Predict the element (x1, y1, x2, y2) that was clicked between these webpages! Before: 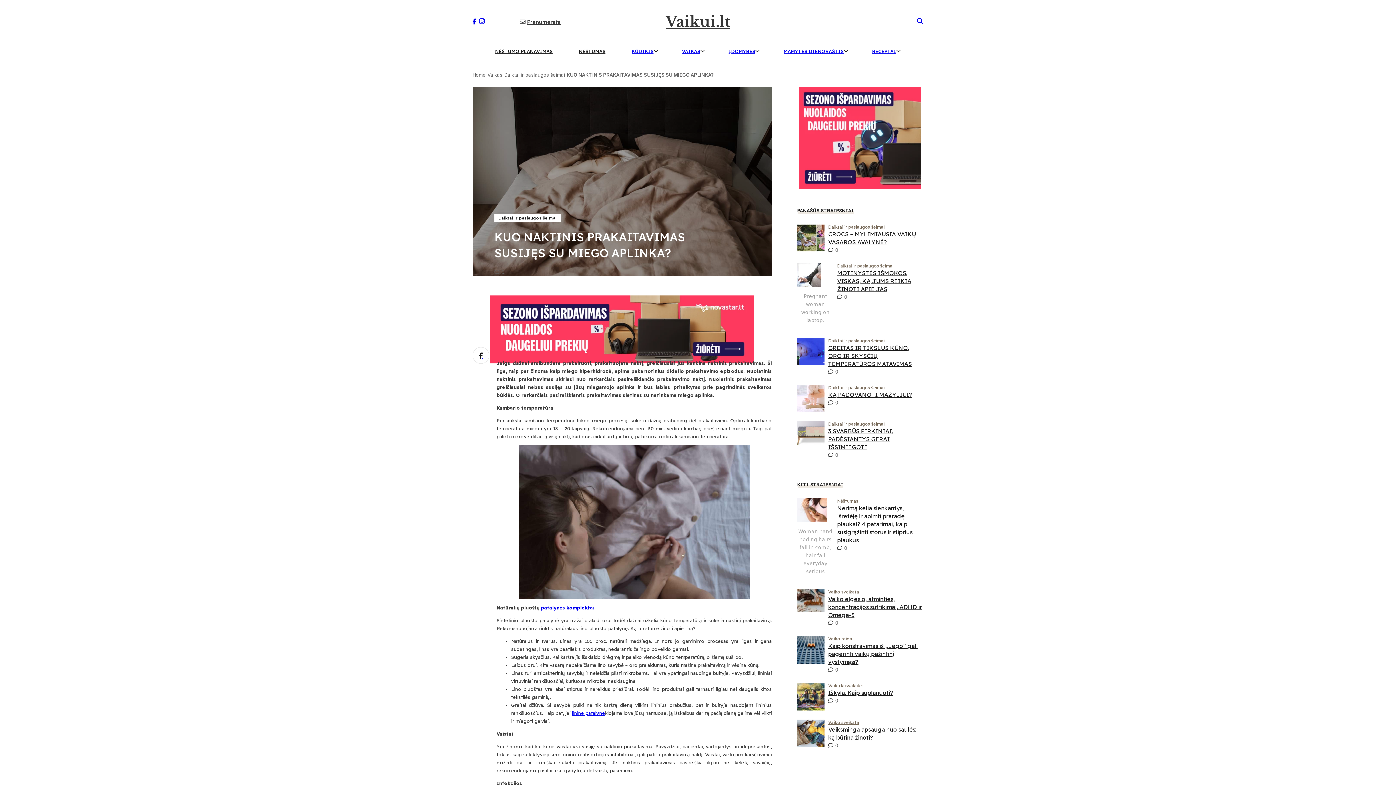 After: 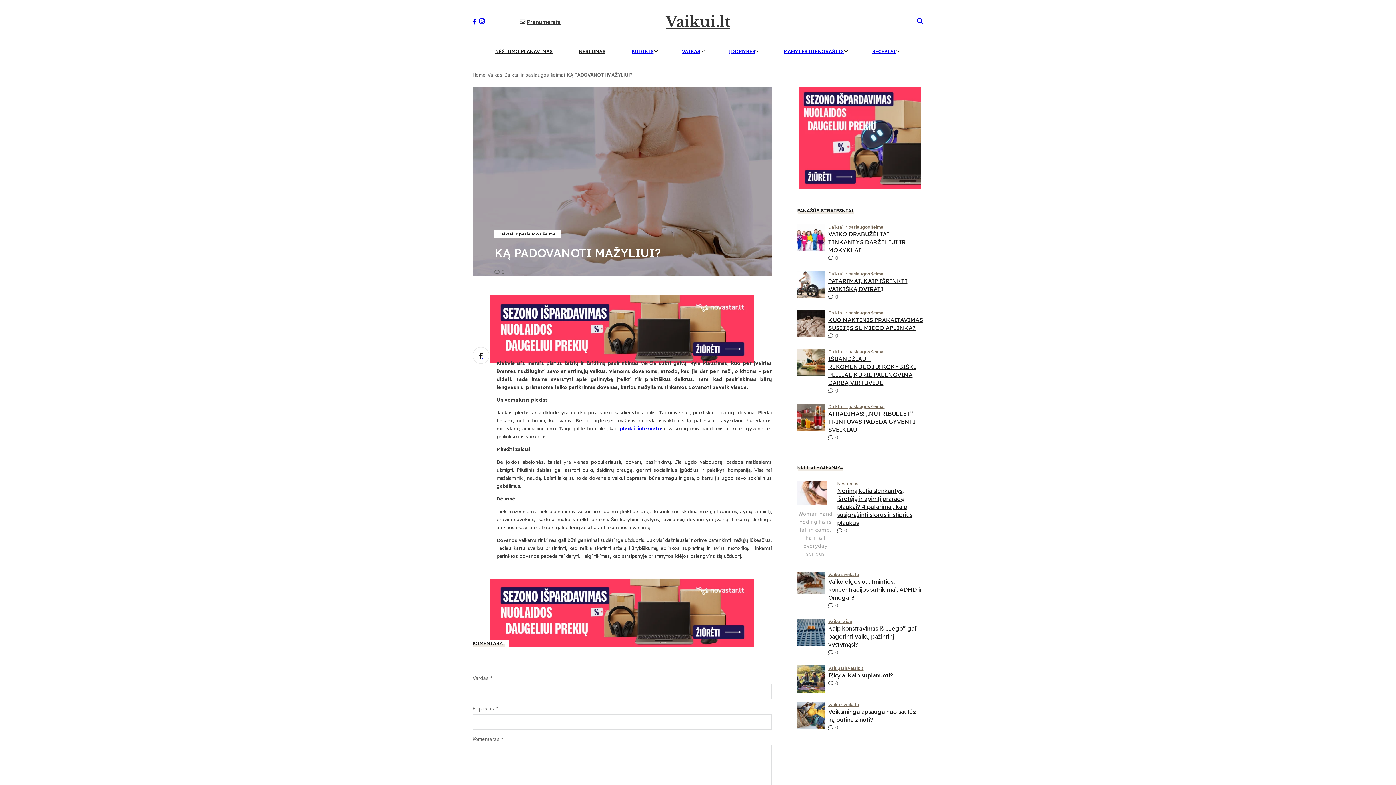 Action: bbox: (828, 391, 912, 398) label: KĄ PADOVANOTI MAŽYLIUI?